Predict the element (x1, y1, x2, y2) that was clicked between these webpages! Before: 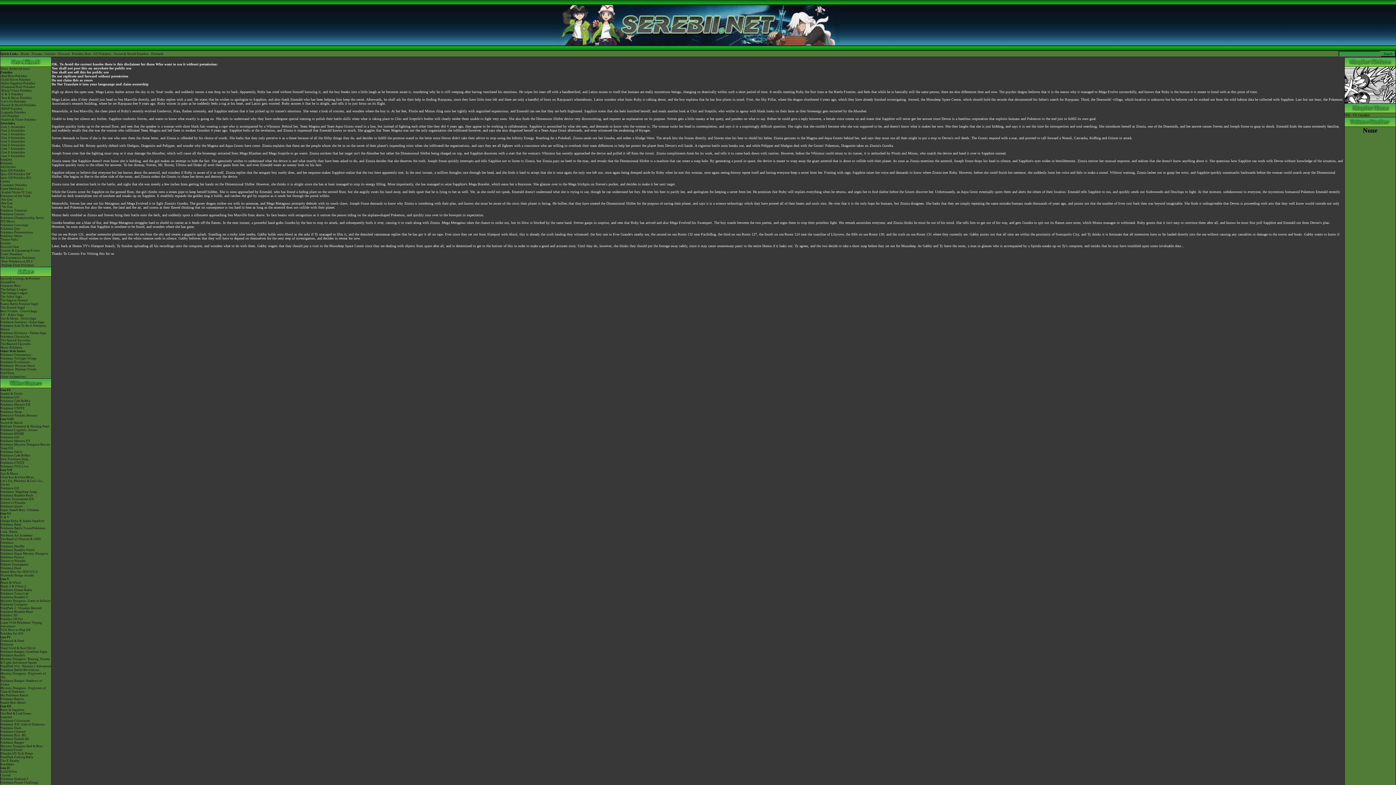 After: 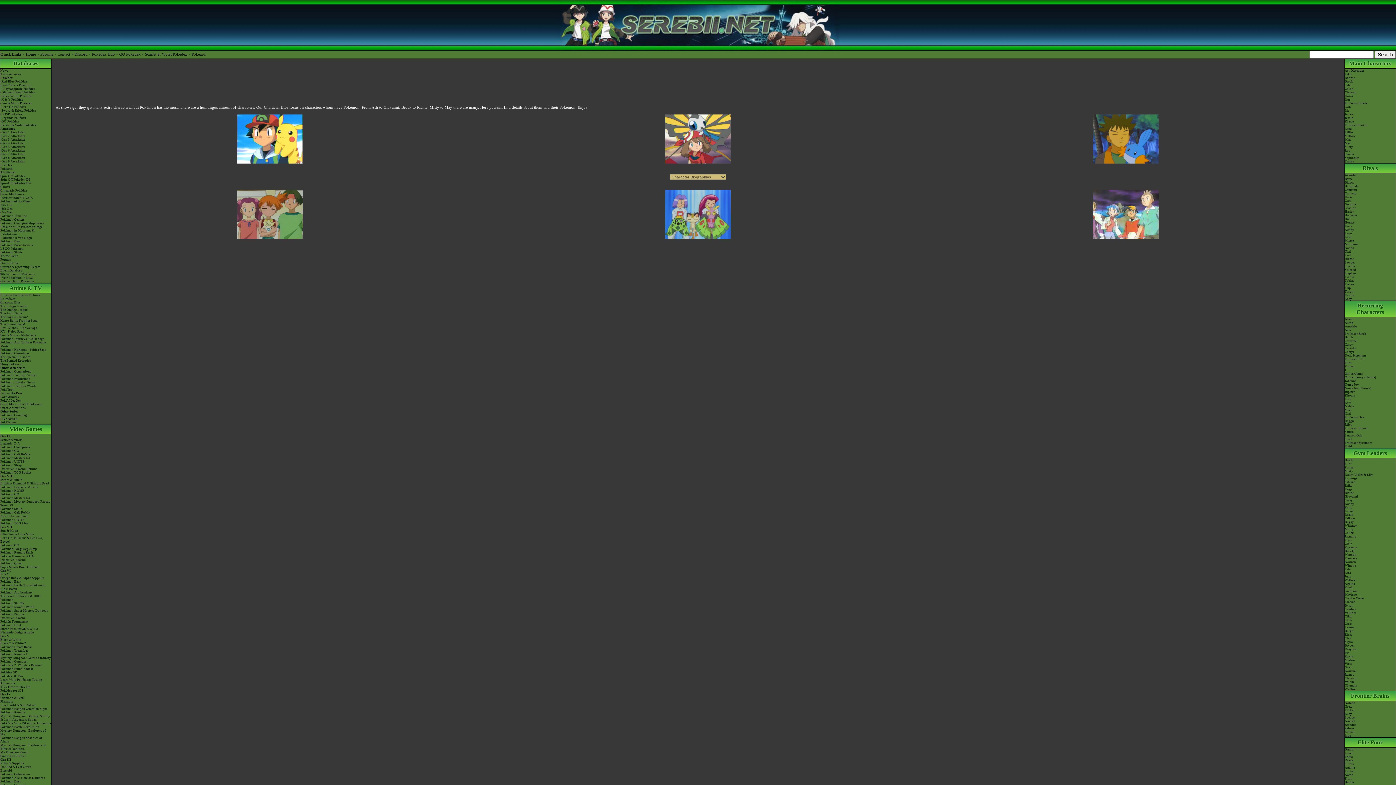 Action: label: Character Bios bbox: (0, 284, 20, 287)